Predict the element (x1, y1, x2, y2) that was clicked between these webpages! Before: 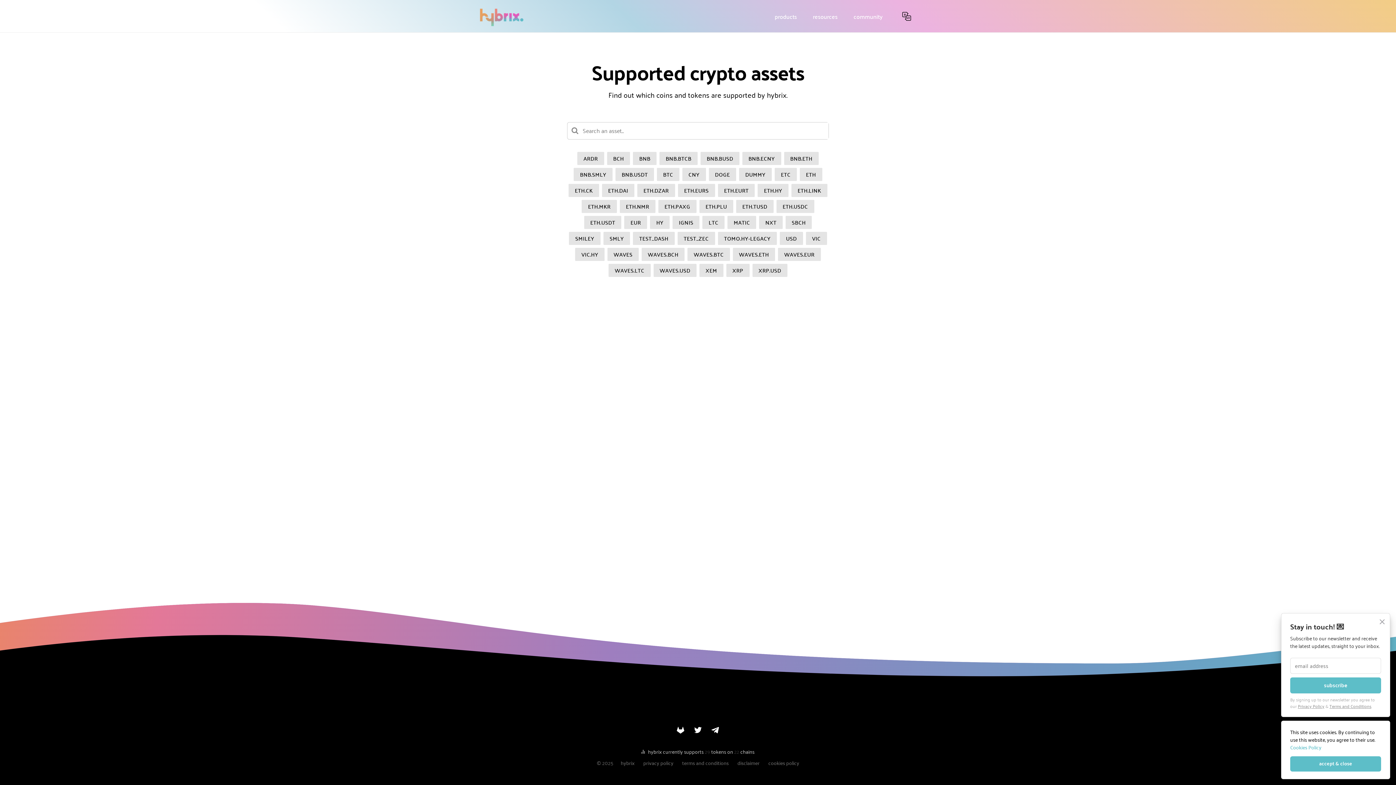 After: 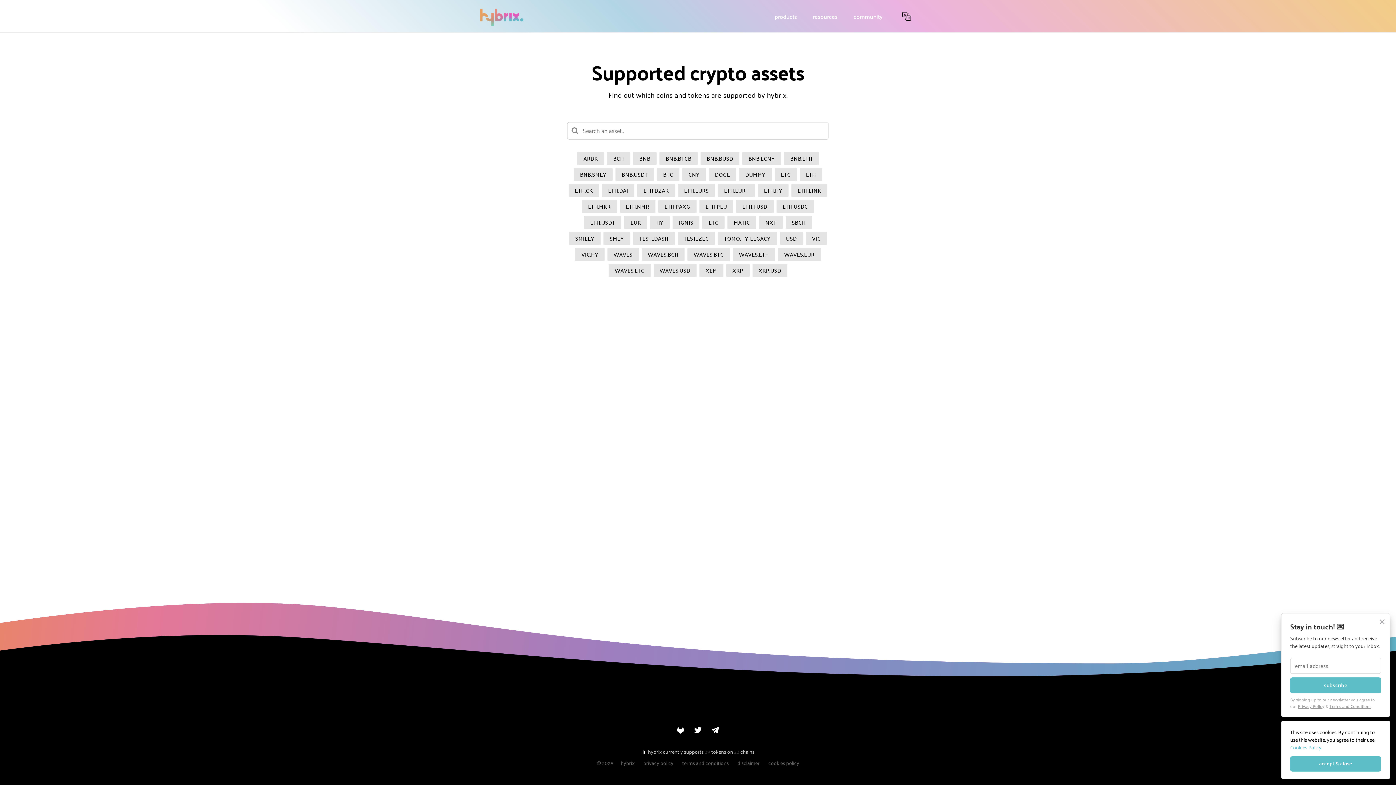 Action: bbox: (480, 748, 916, 756) label:    hybrix currently supports 29 tokens on 22 chains